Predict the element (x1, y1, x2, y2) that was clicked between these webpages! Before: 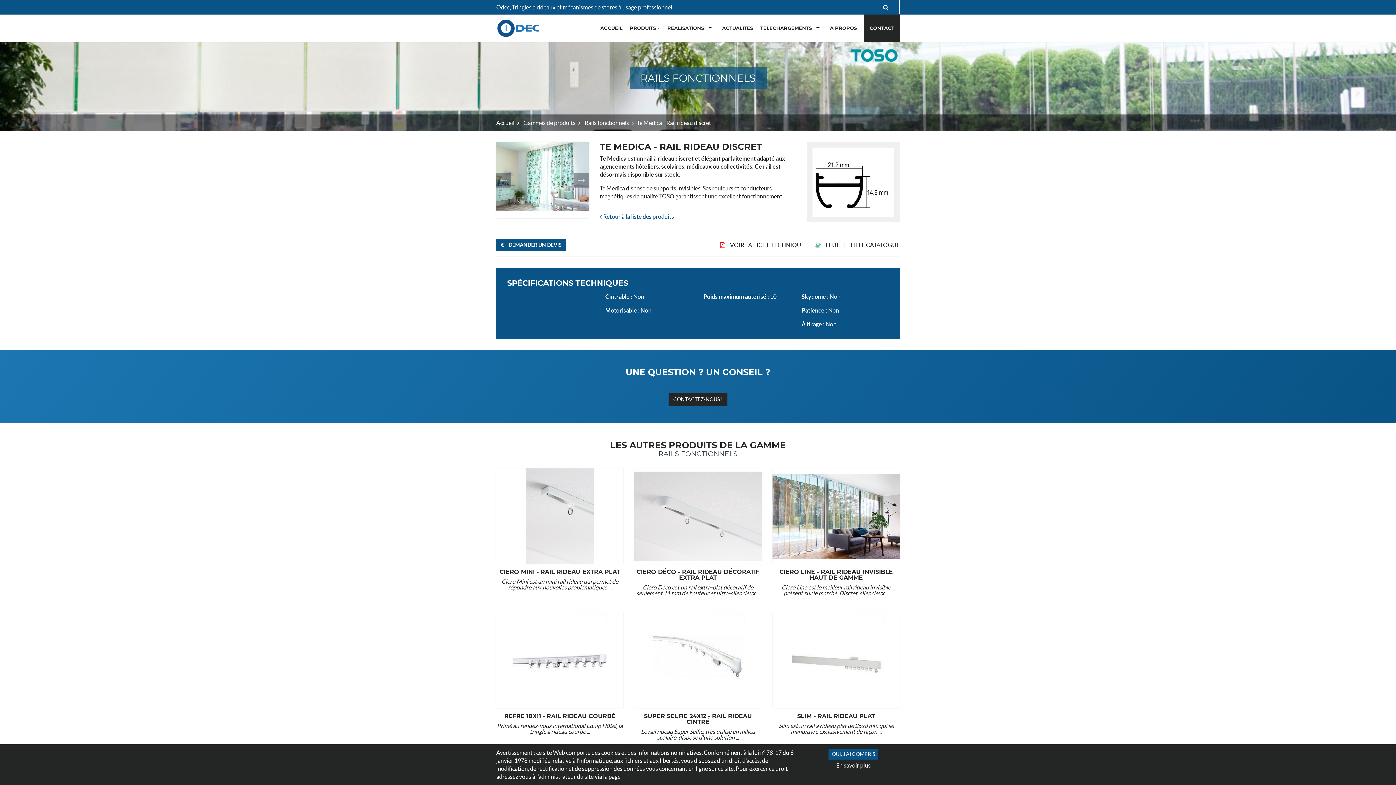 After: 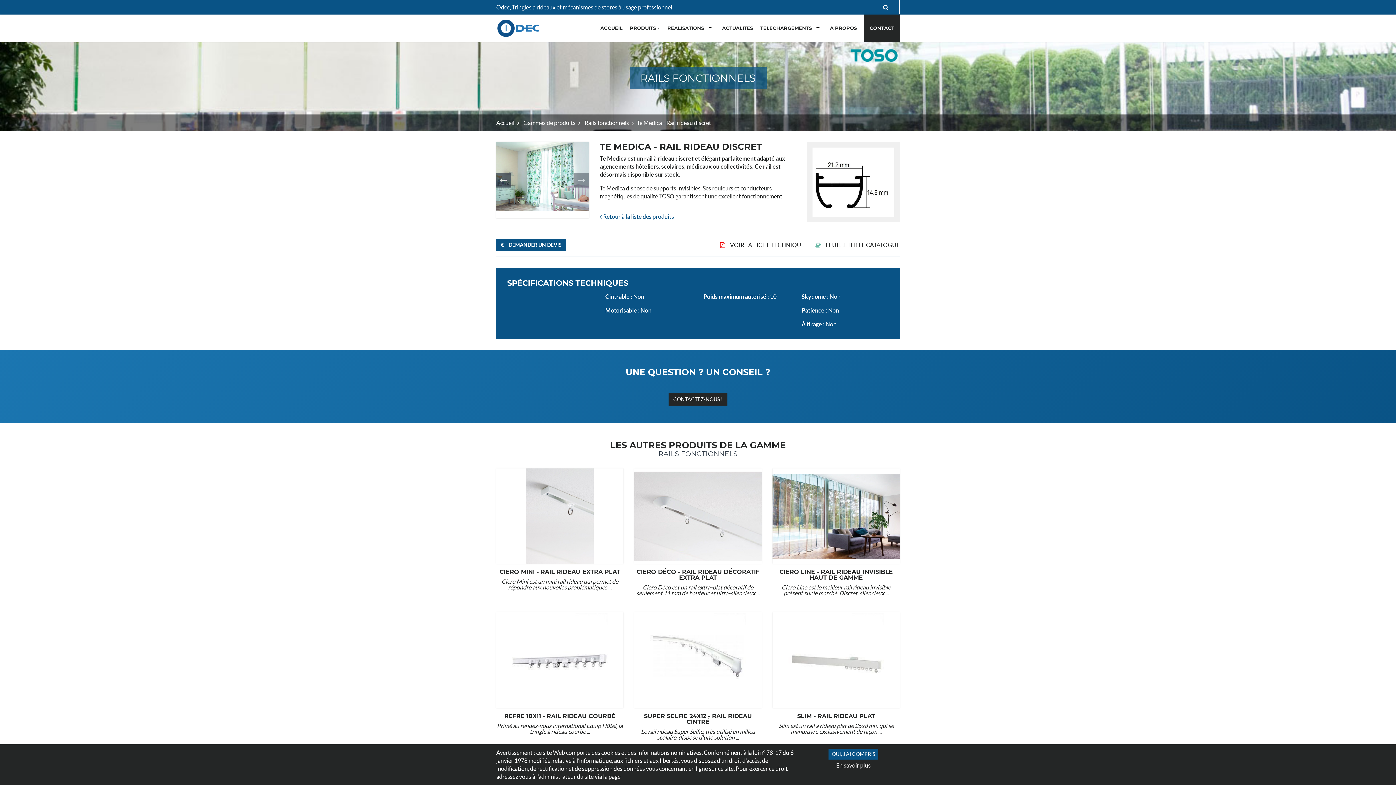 Action: bbox: (496, 173, 510, 187) label: Previous